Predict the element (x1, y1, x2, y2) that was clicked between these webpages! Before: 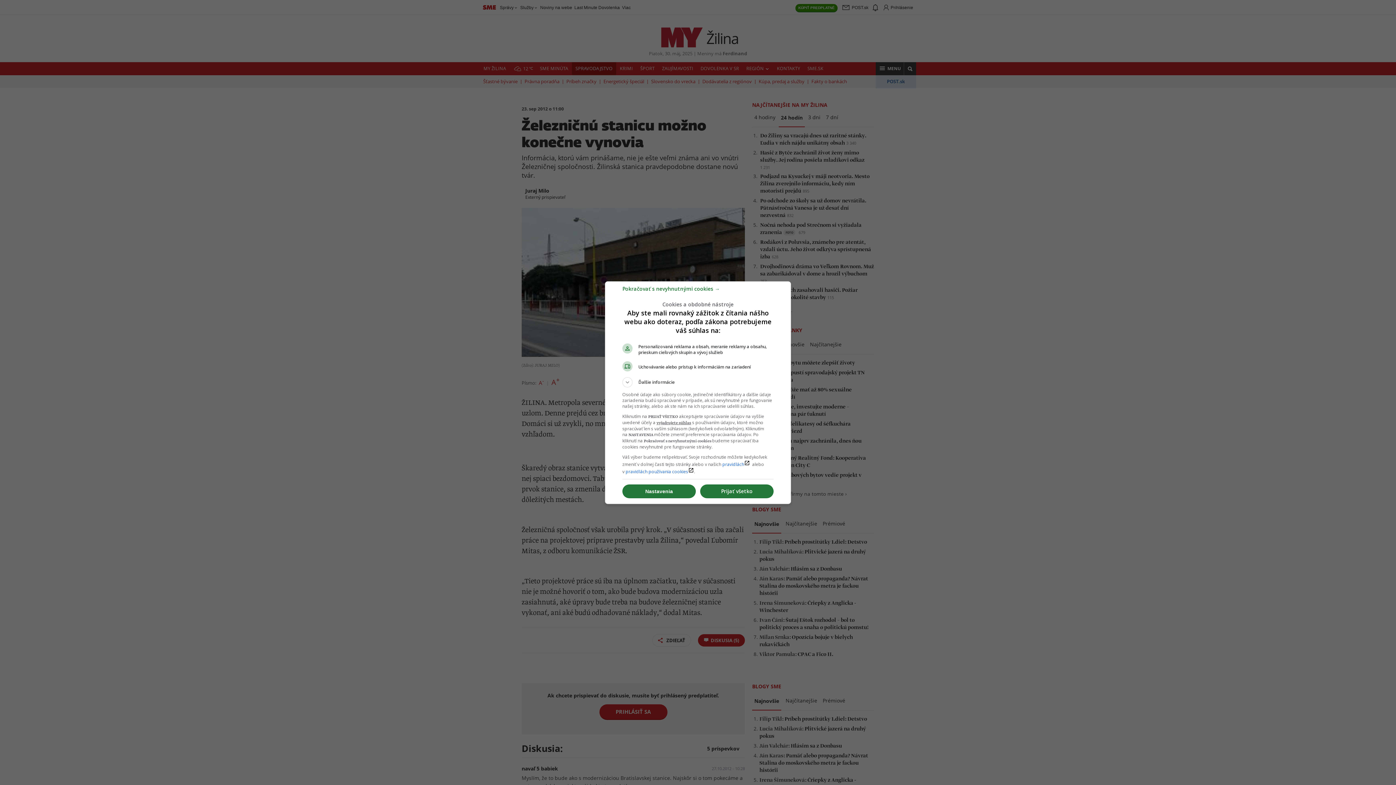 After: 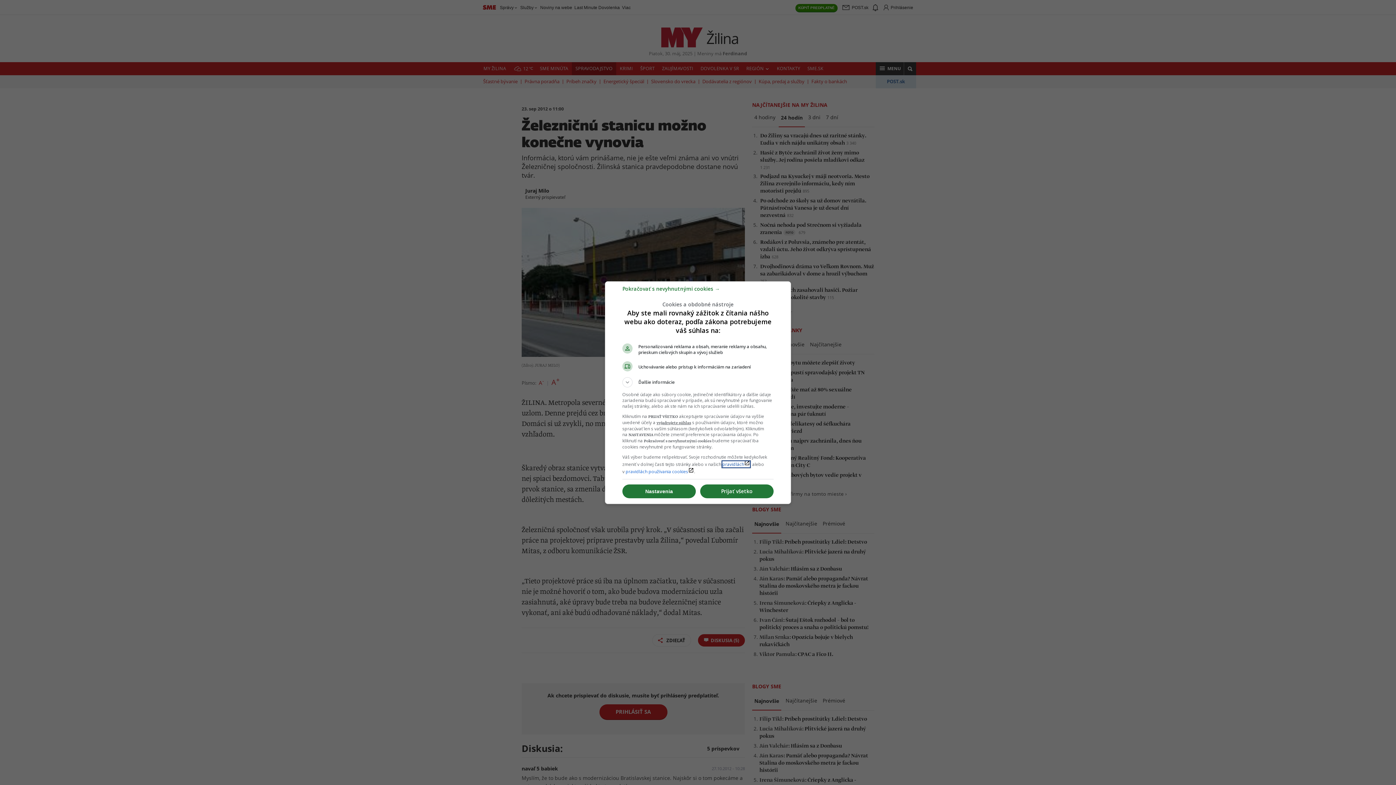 Action: label: pravidláchlaunch bbox: (722, 461, 750, 467)